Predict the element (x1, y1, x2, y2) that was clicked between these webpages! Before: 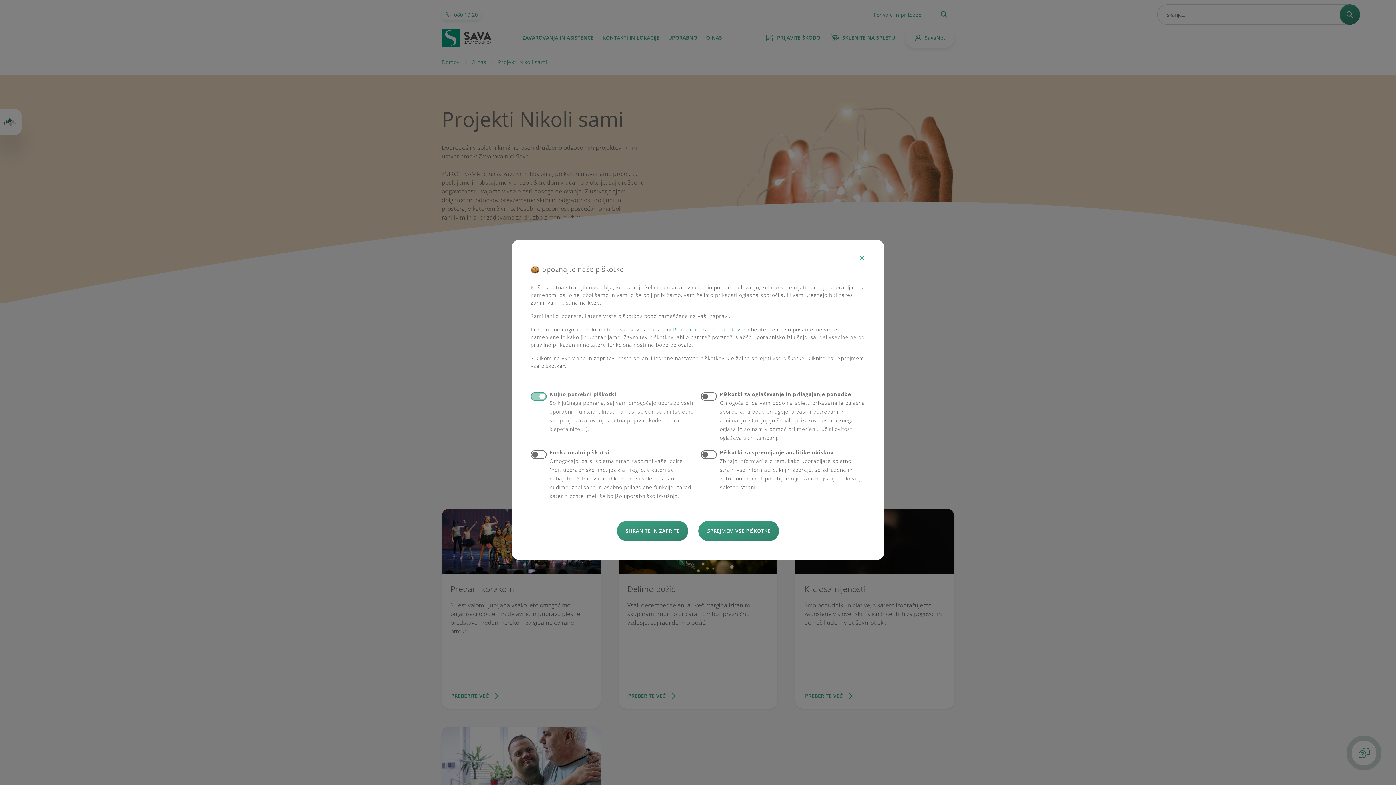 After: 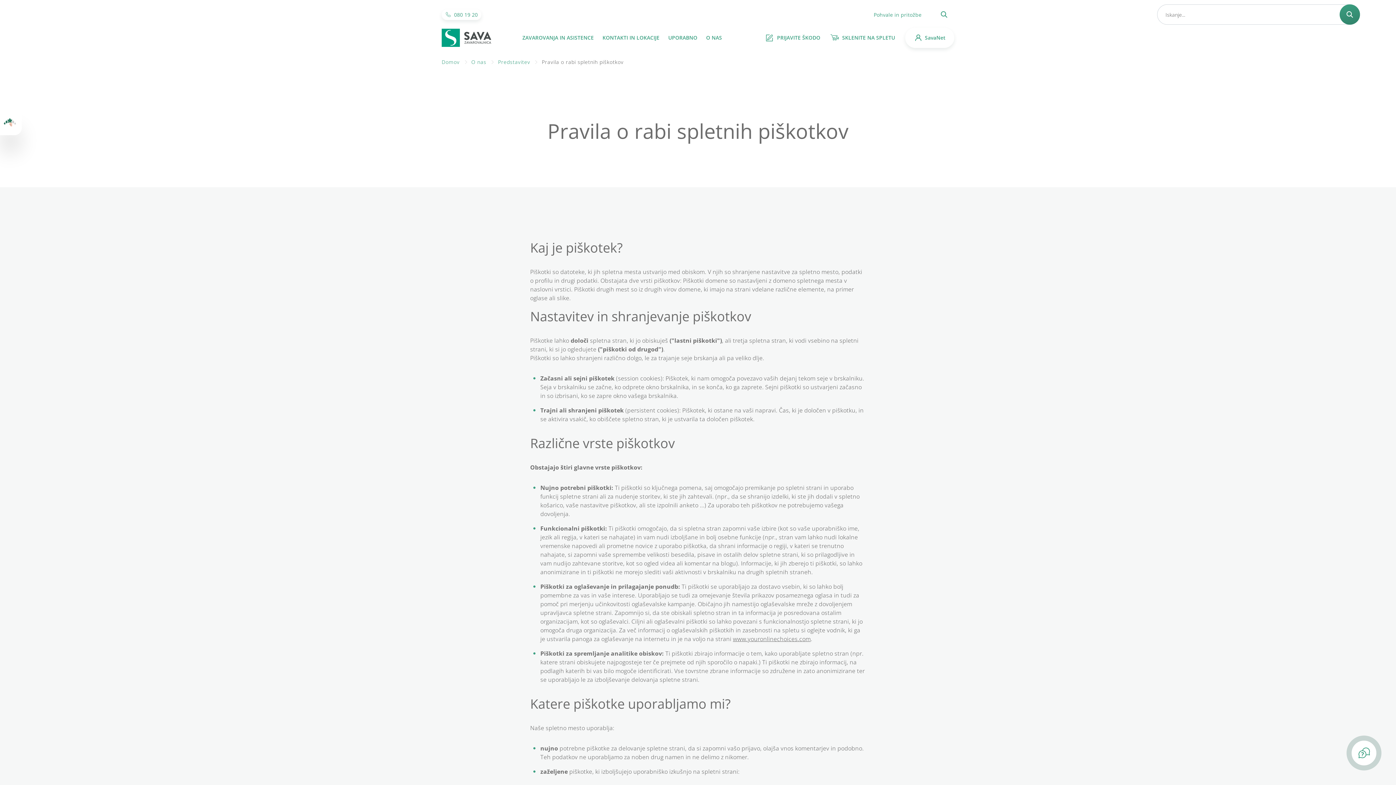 Action: label: Politika uporabe piškotkov bbox: (673, 326, 740, 332)